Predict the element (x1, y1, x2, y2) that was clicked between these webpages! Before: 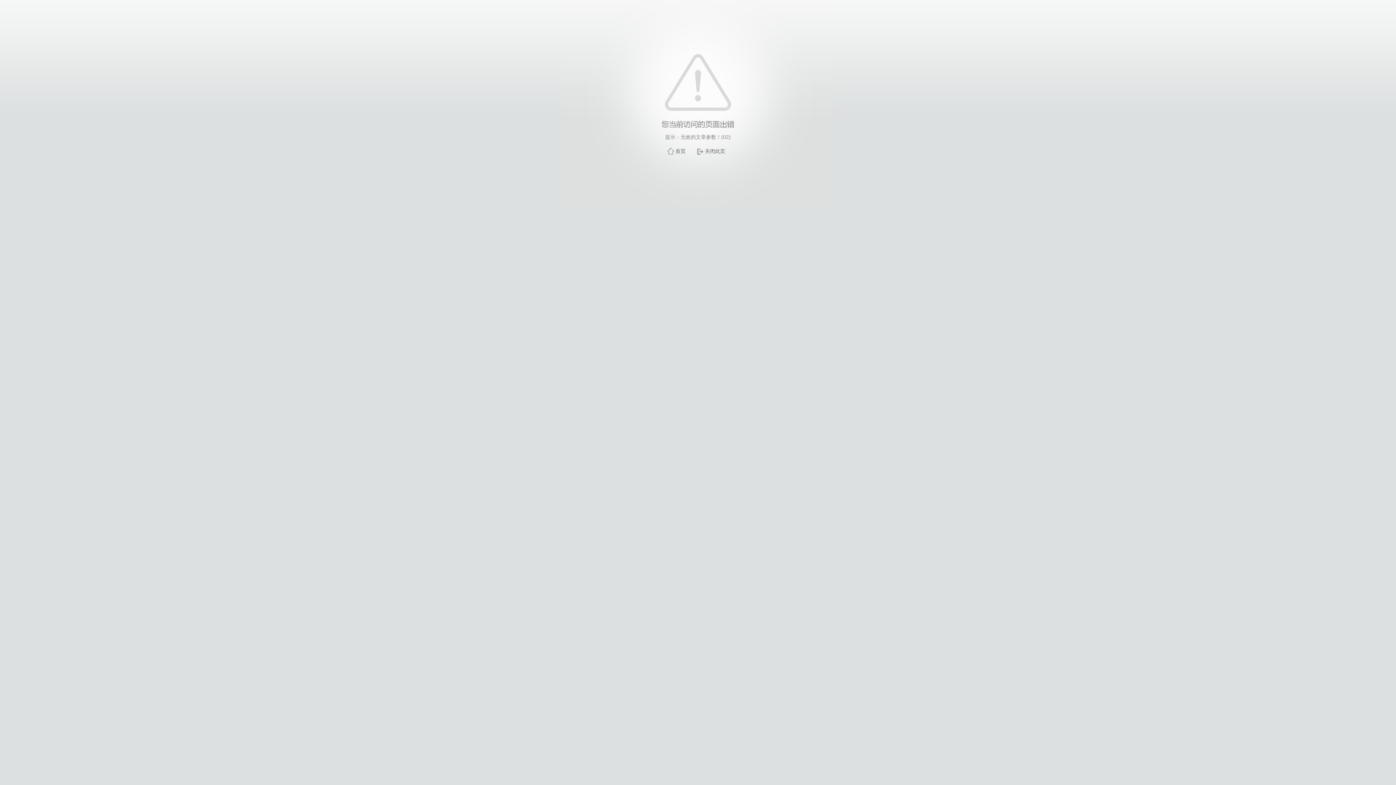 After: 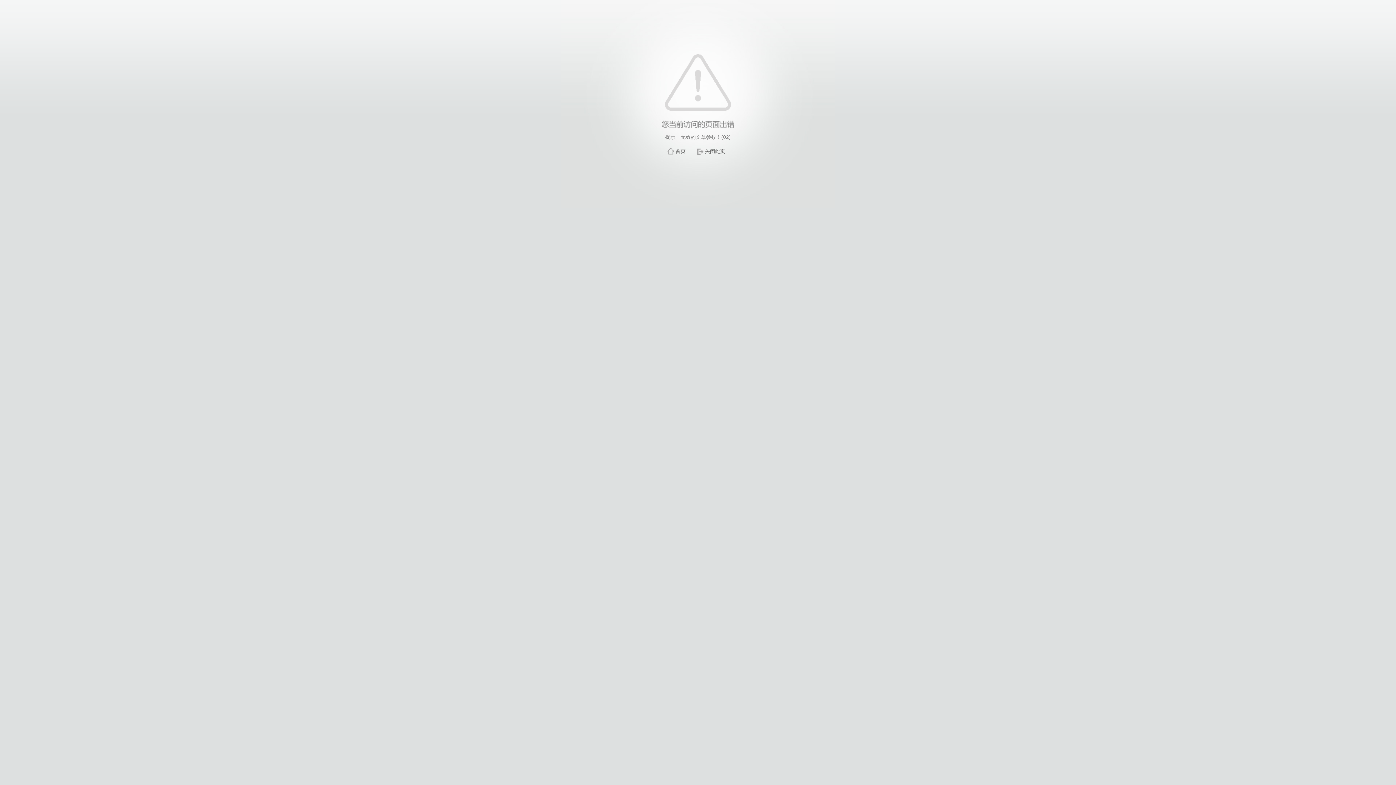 Action: bbox: (705, 148, 725, 154) label: 关闭此页